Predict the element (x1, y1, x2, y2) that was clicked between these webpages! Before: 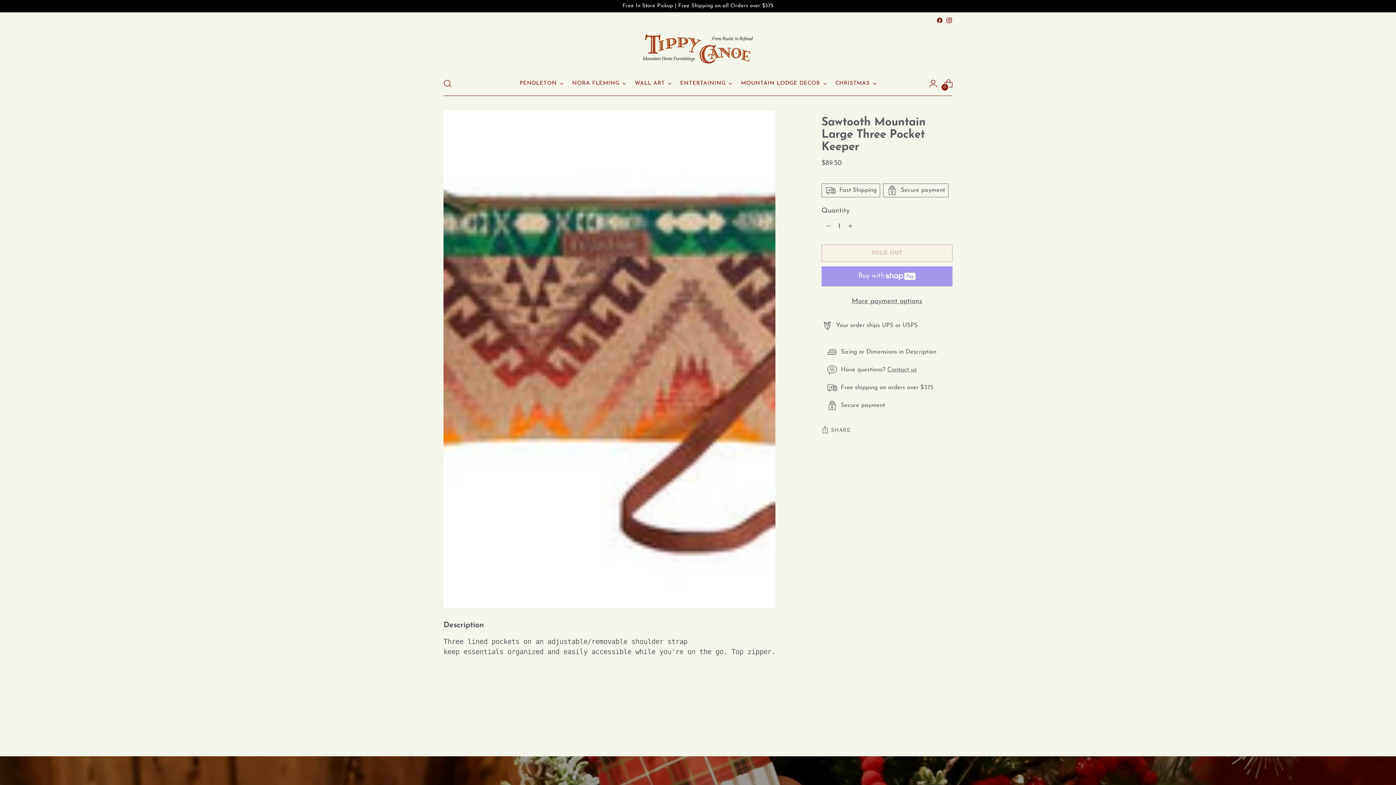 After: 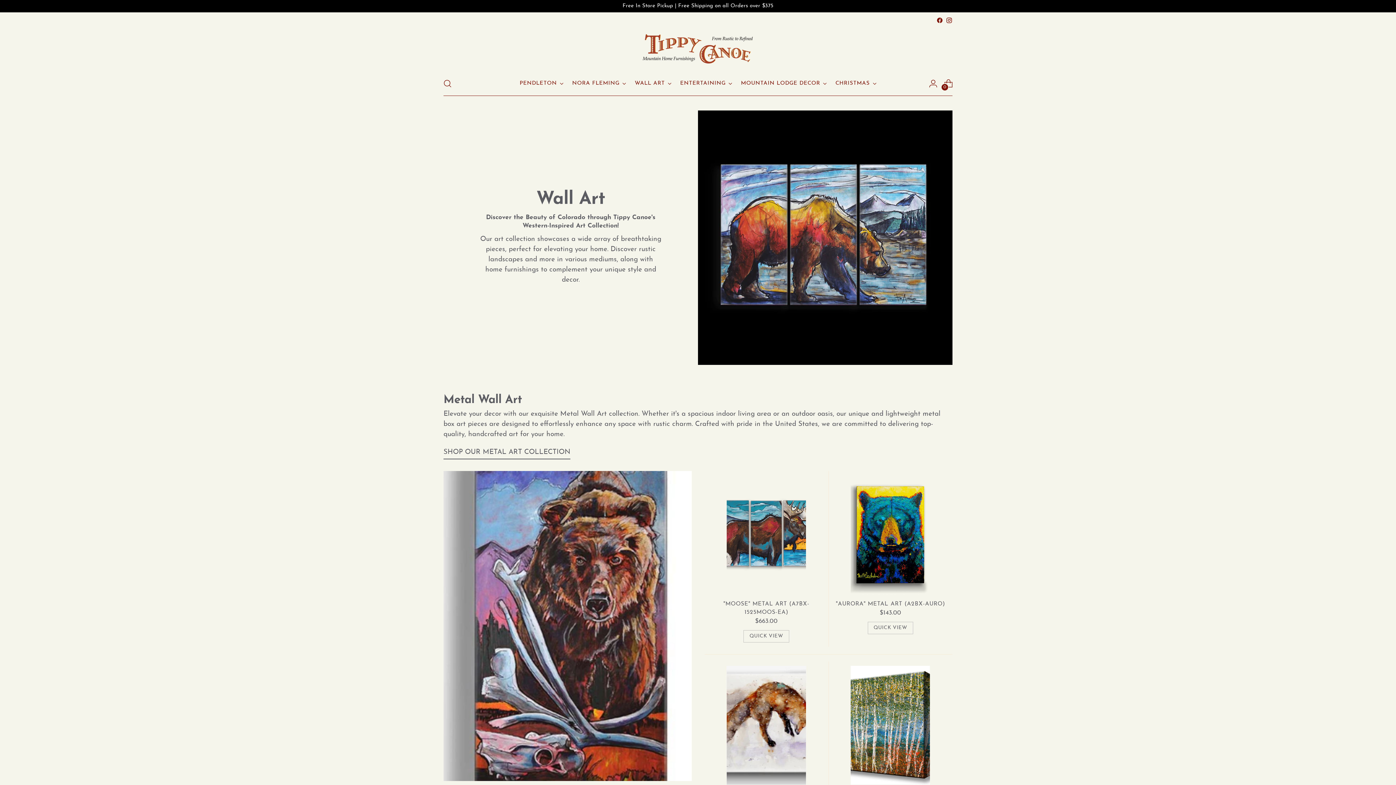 Action: bbox: (634, 75, 671, 91) label: WALL ART